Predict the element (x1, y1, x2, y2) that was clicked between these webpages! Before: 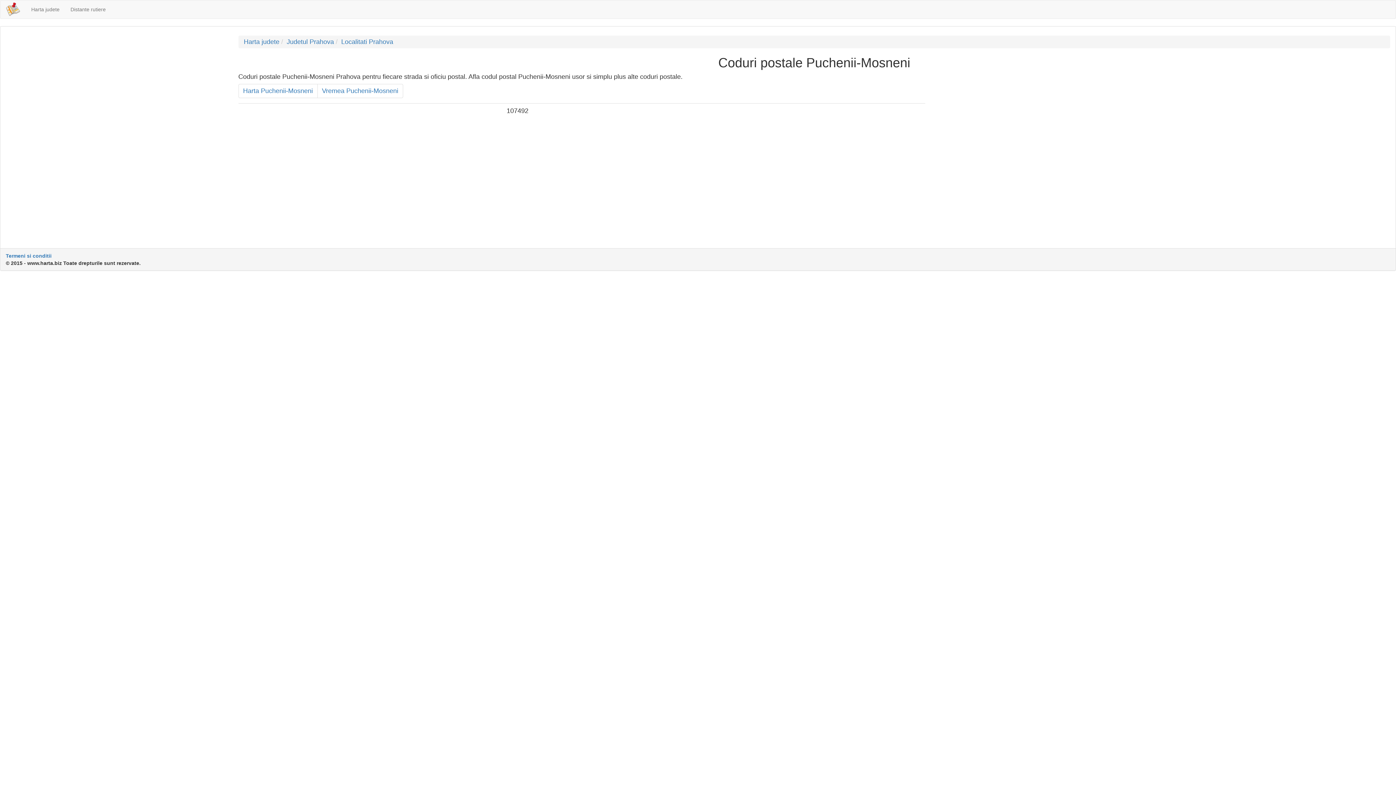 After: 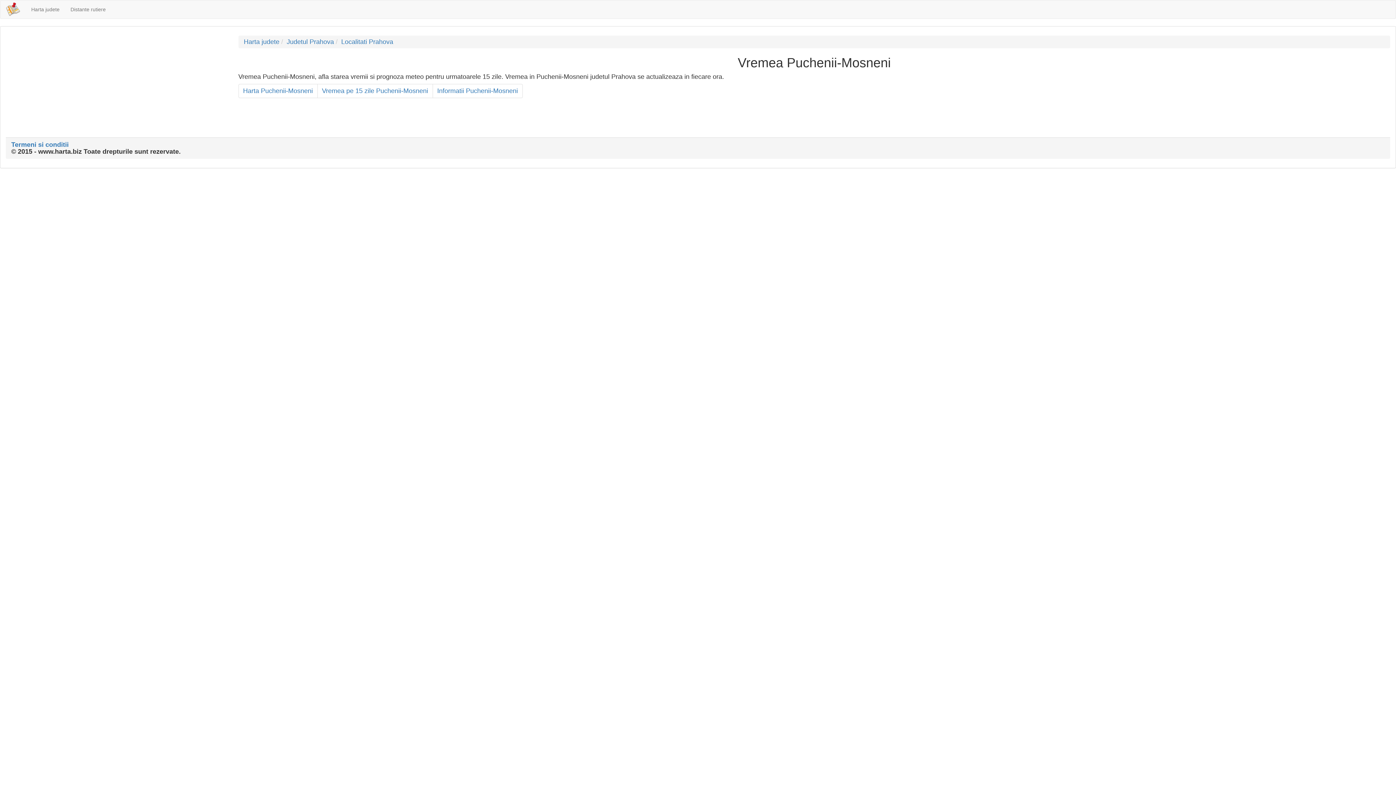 Action: bbox: (317, 84, 403, 98) label: Vremea Puchenii-Mosneni